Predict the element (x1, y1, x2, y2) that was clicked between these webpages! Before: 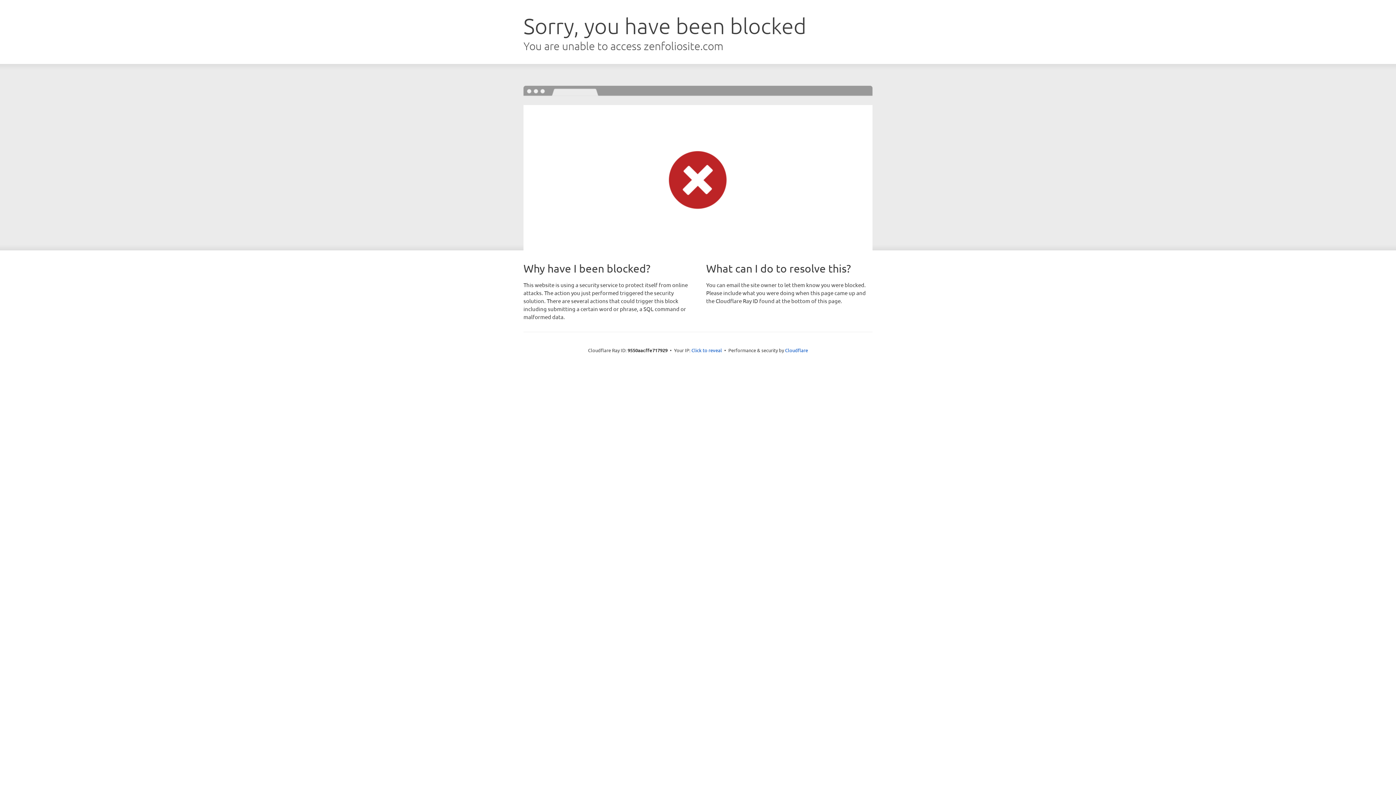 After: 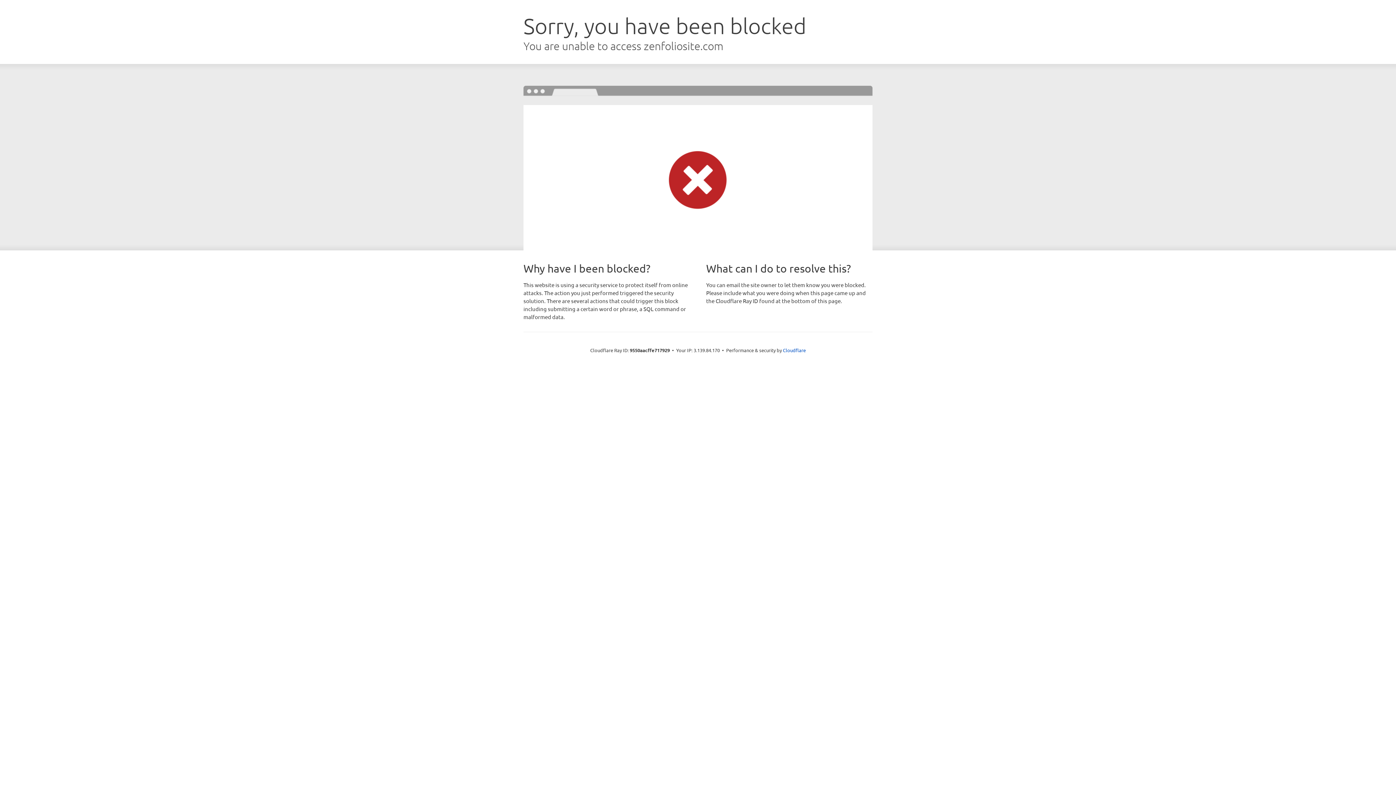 Action: bbox: (691, 346, 722, 353) label: Click to reveal